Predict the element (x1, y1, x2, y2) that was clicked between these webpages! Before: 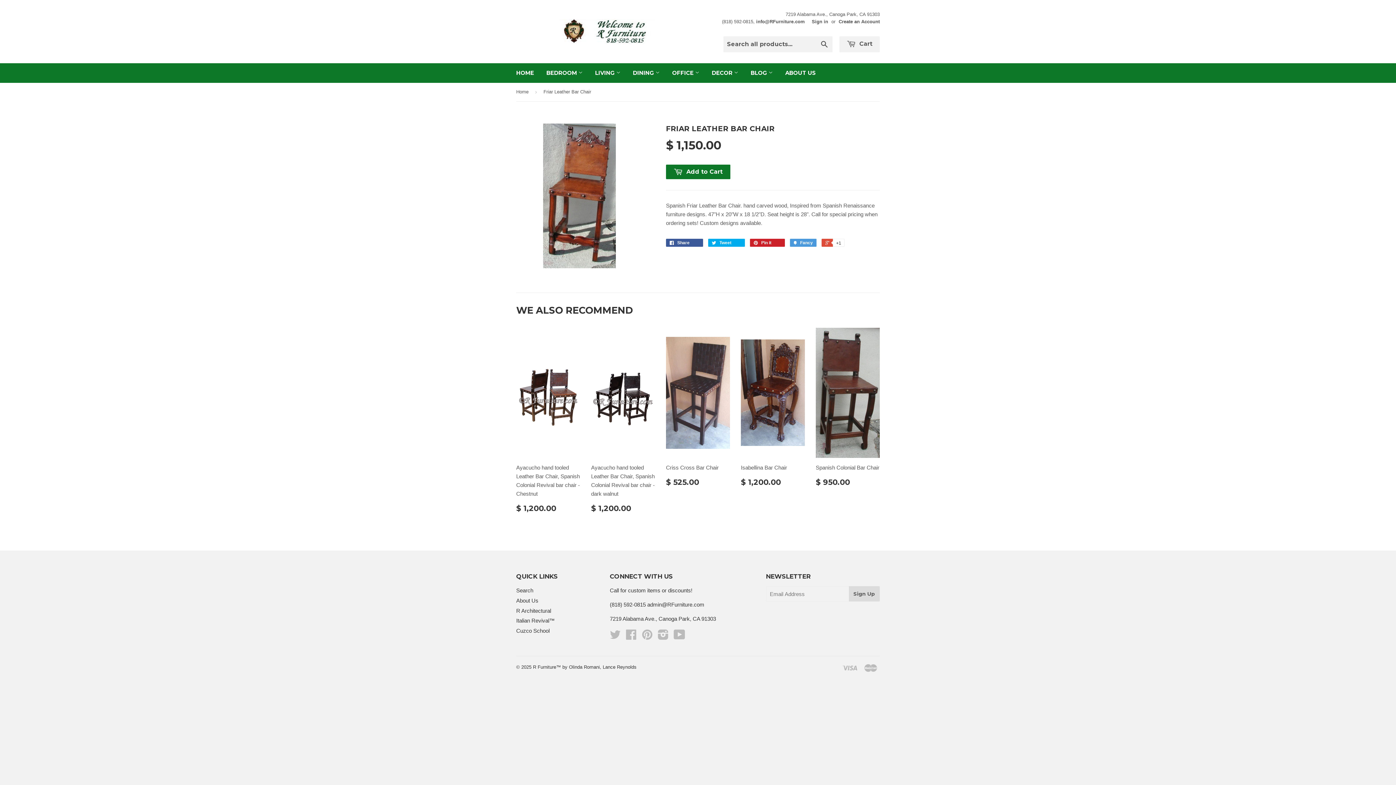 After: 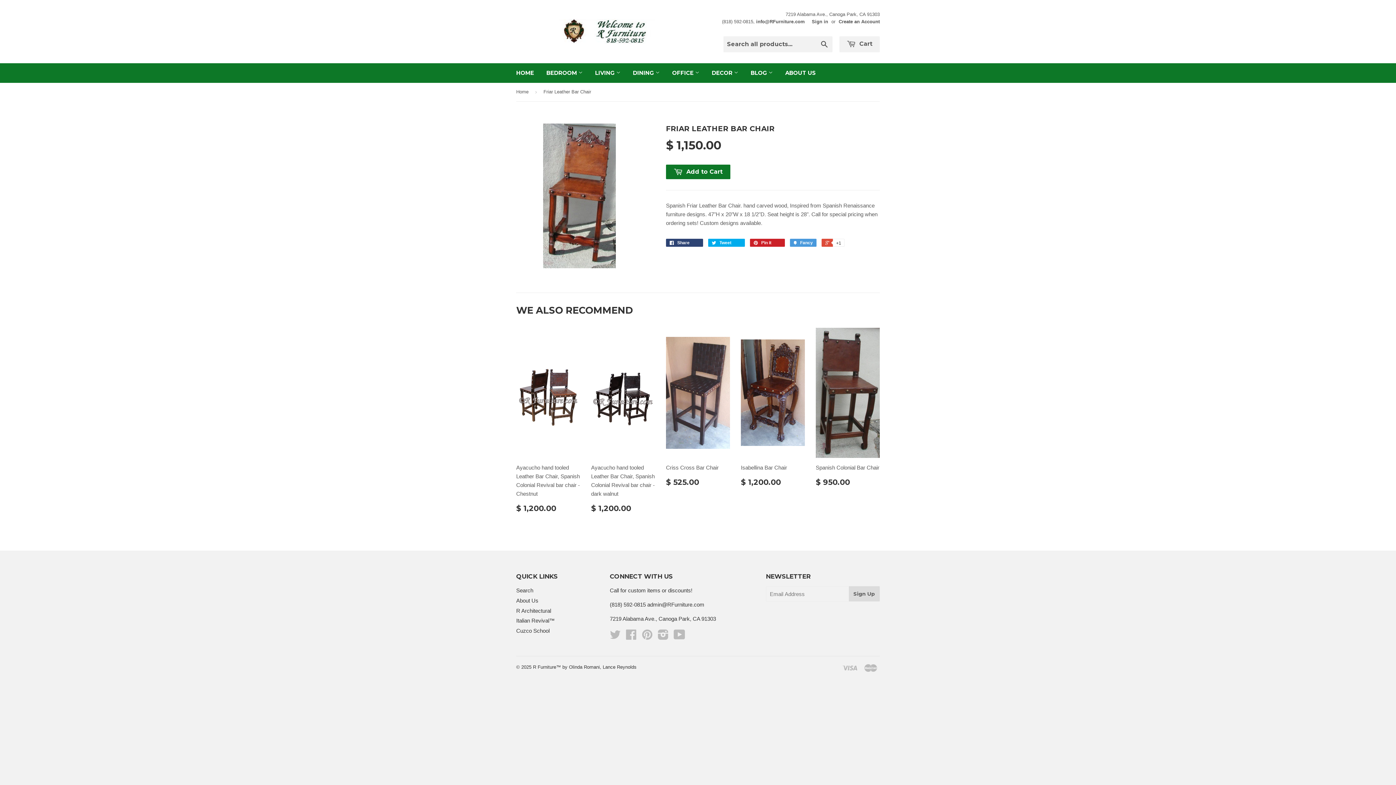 Action: label:  Share 0 bbox: (666, 238, 703, 246)